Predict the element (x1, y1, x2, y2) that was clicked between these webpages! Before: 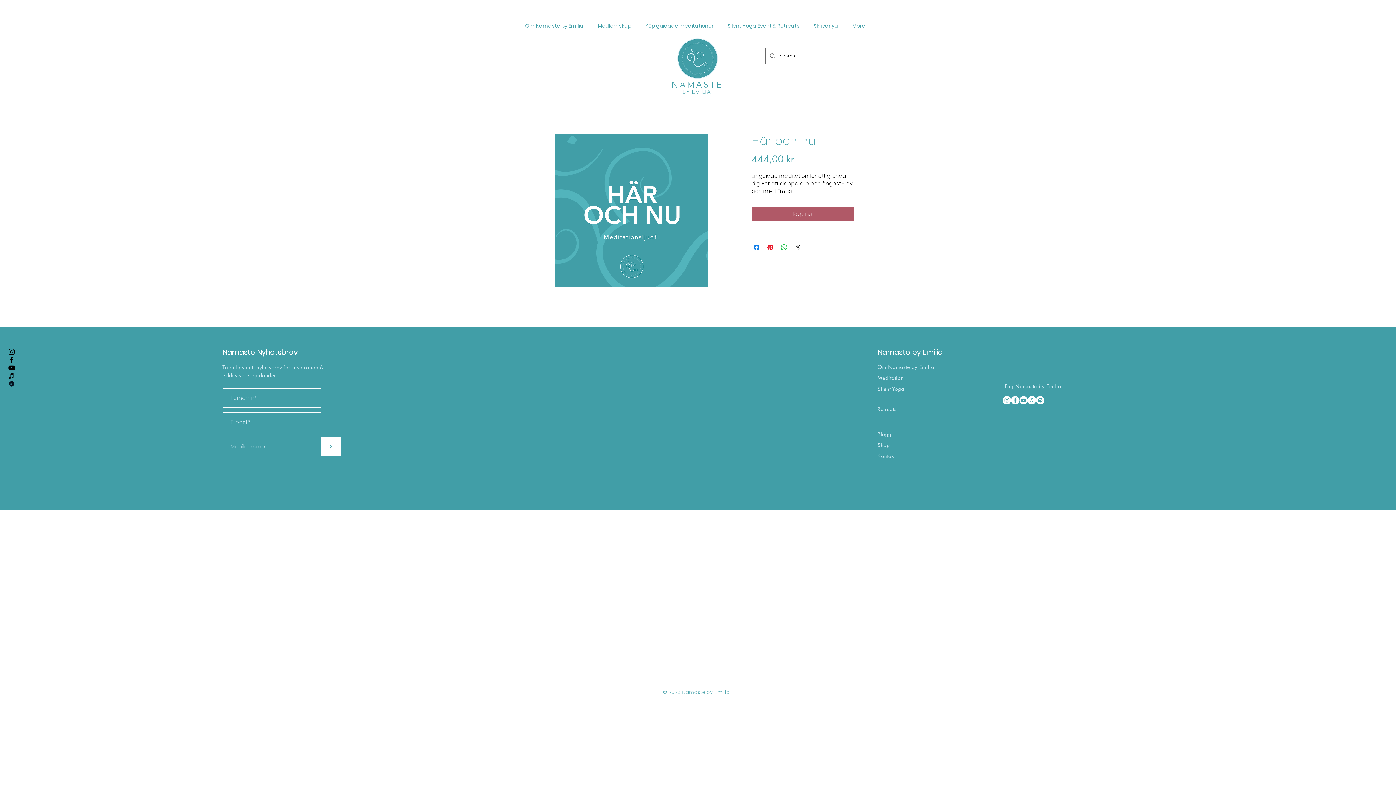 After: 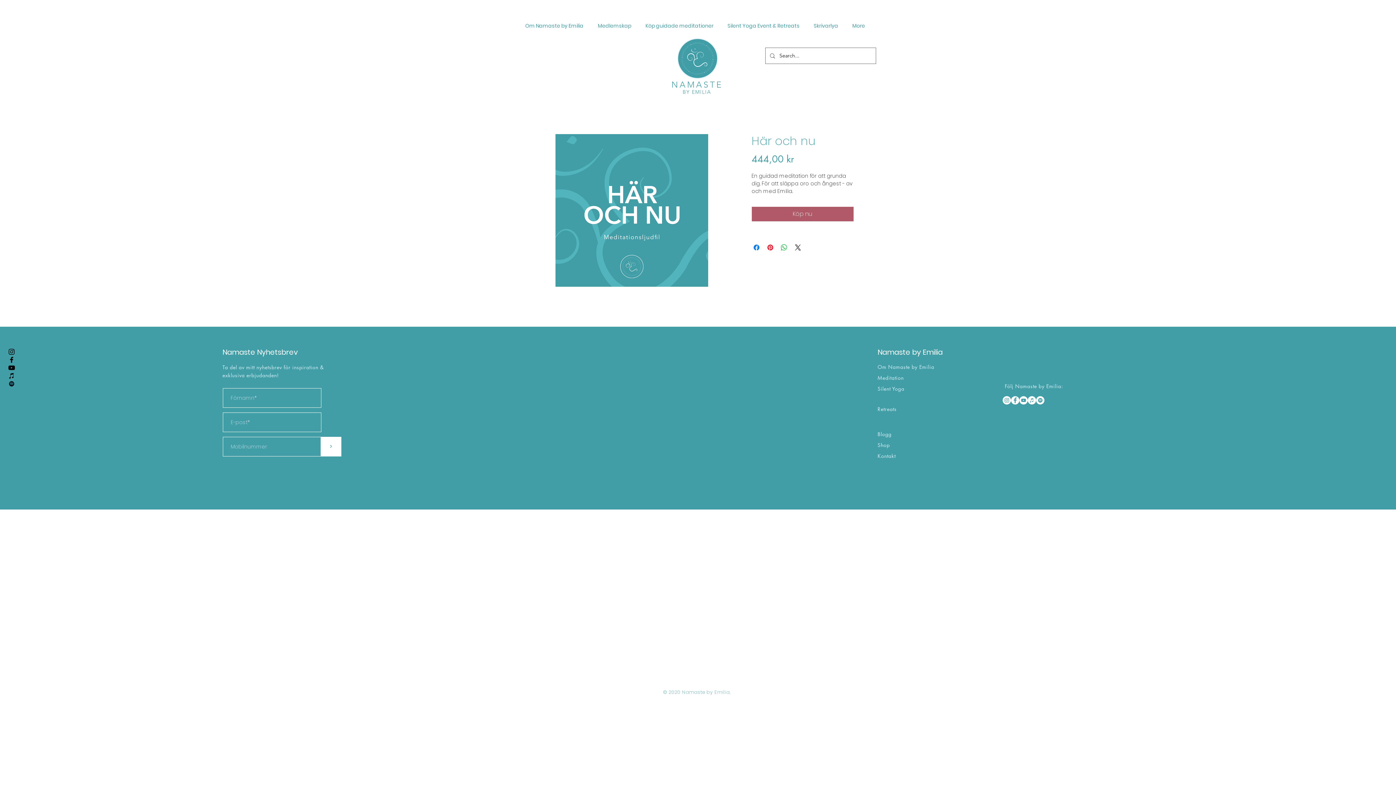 Action: label: Instagram bbox: (1002, 396, 1011, 404)